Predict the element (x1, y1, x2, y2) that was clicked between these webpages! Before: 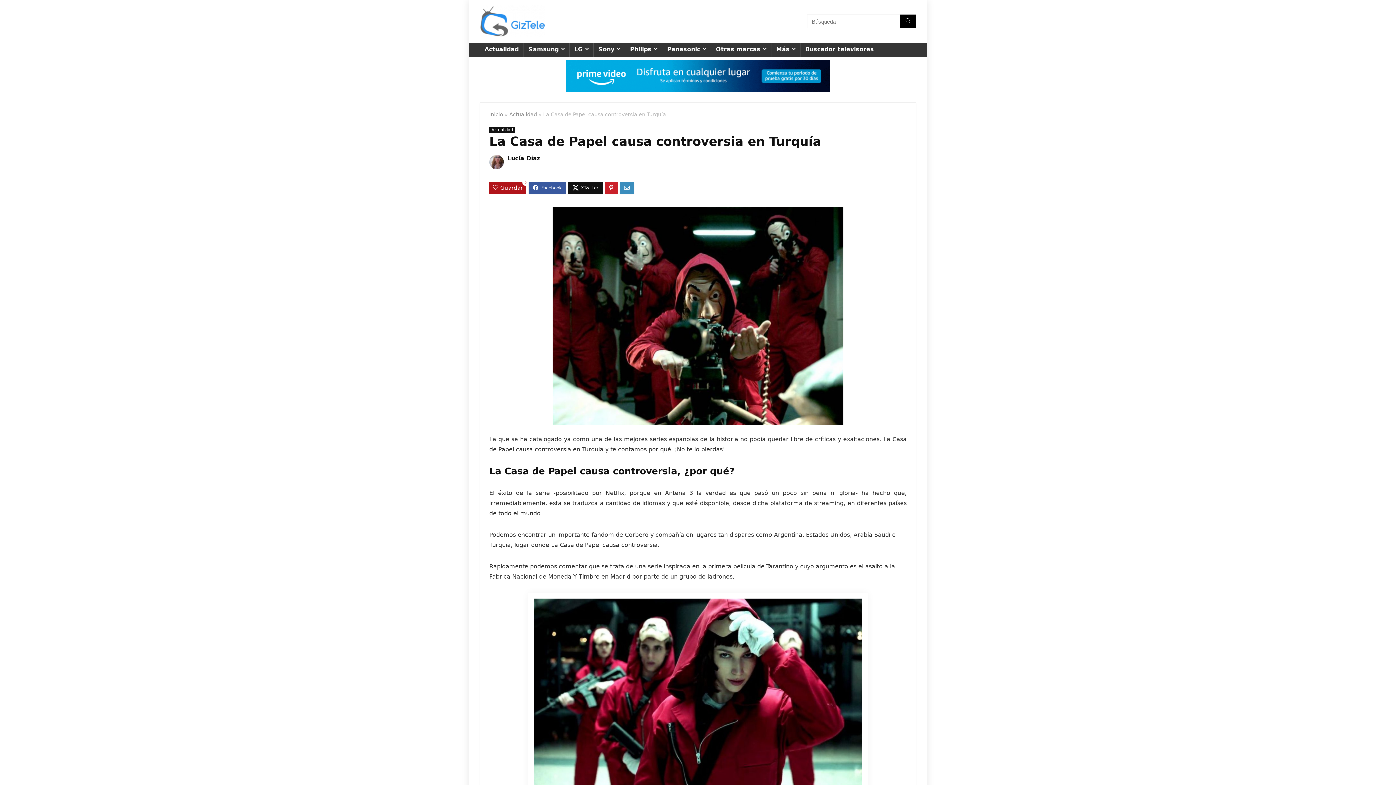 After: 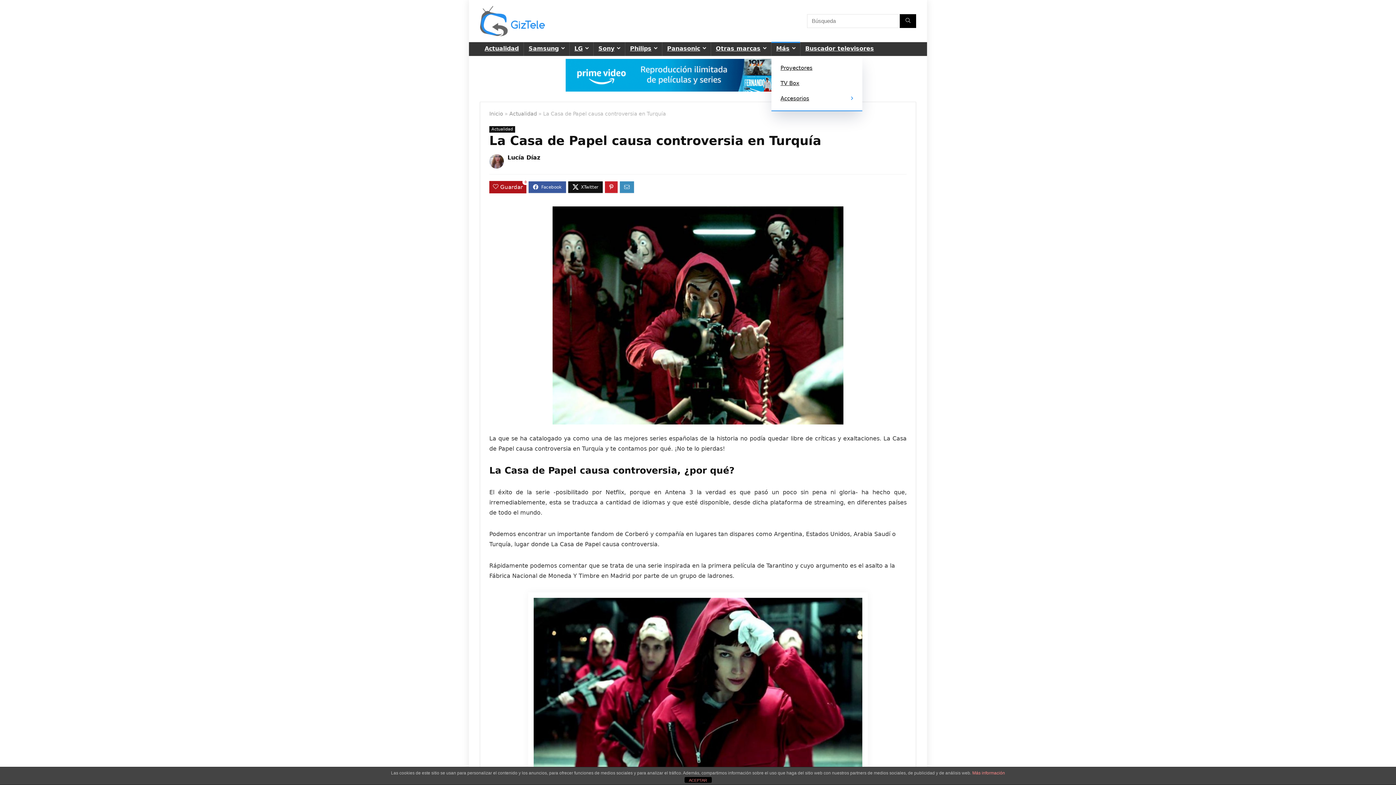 Action: bbox: (771, 42, 800, 56) label: Más